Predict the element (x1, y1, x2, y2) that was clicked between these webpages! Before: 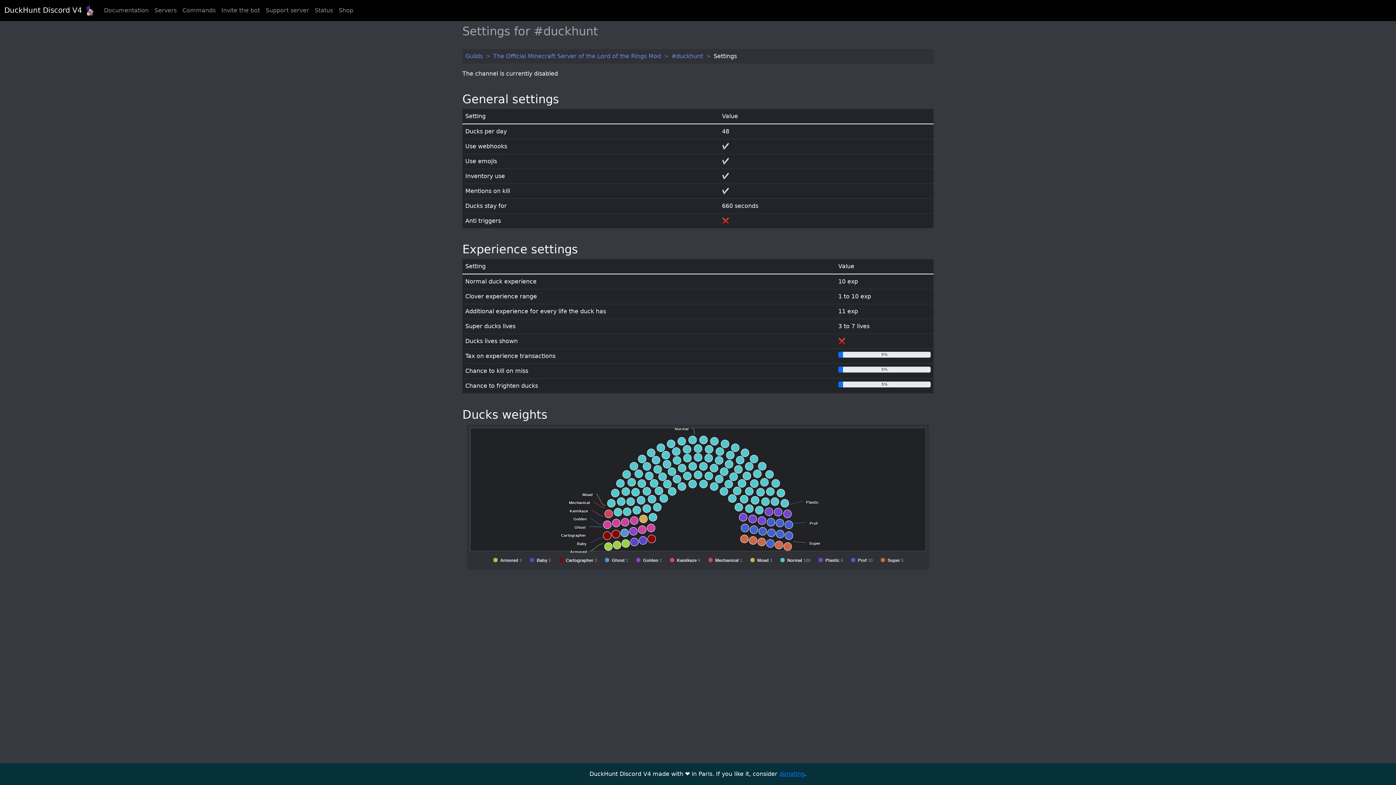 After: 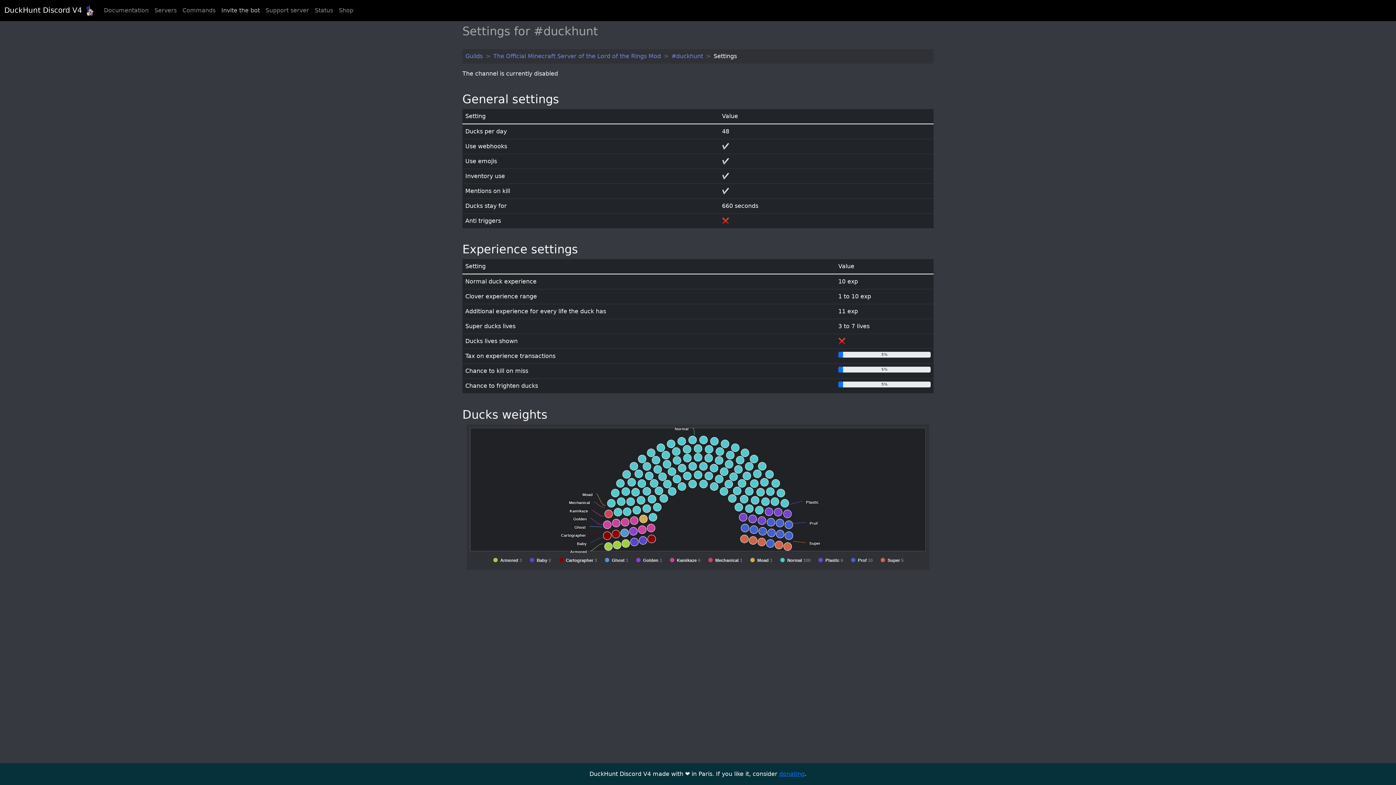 Action: label: Invite the bot bbox: (218, 3, 262, 17)